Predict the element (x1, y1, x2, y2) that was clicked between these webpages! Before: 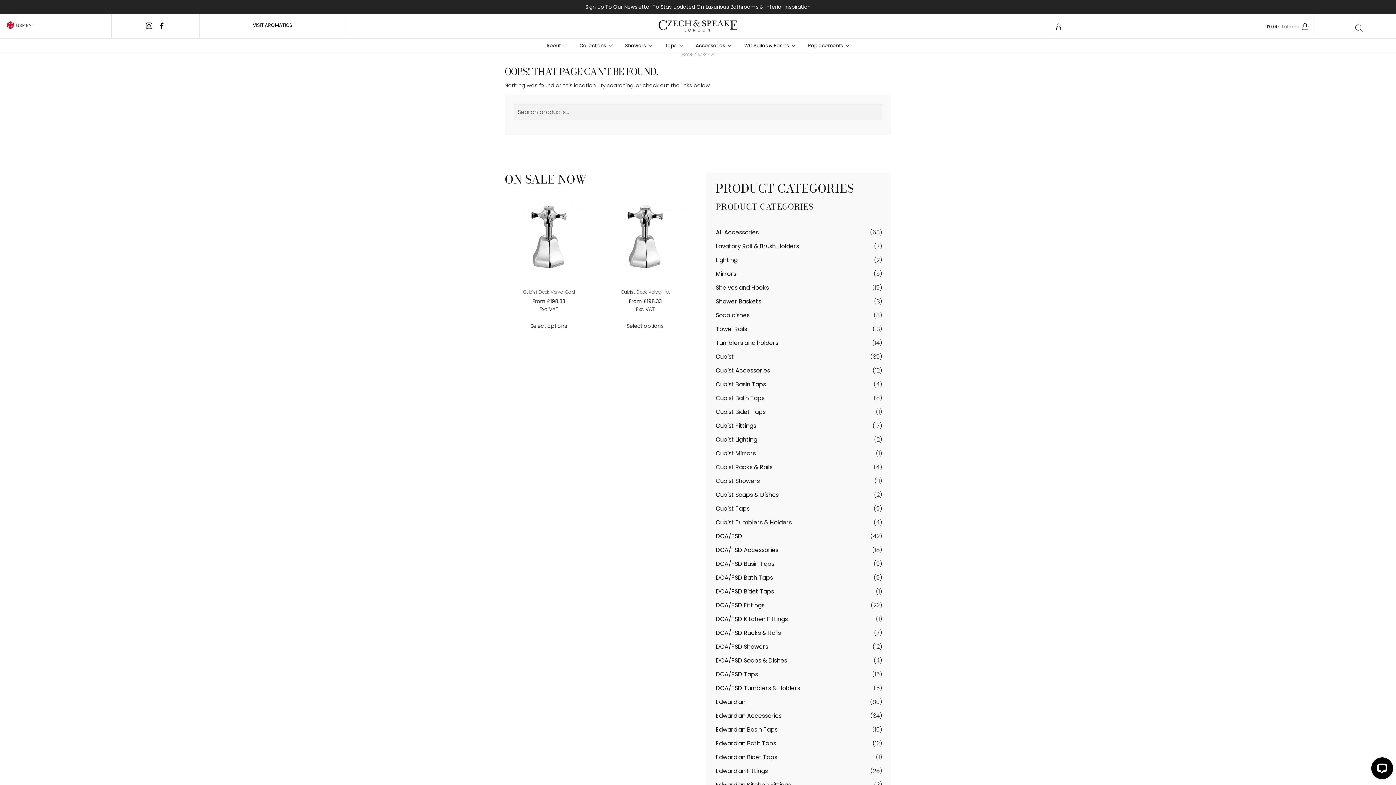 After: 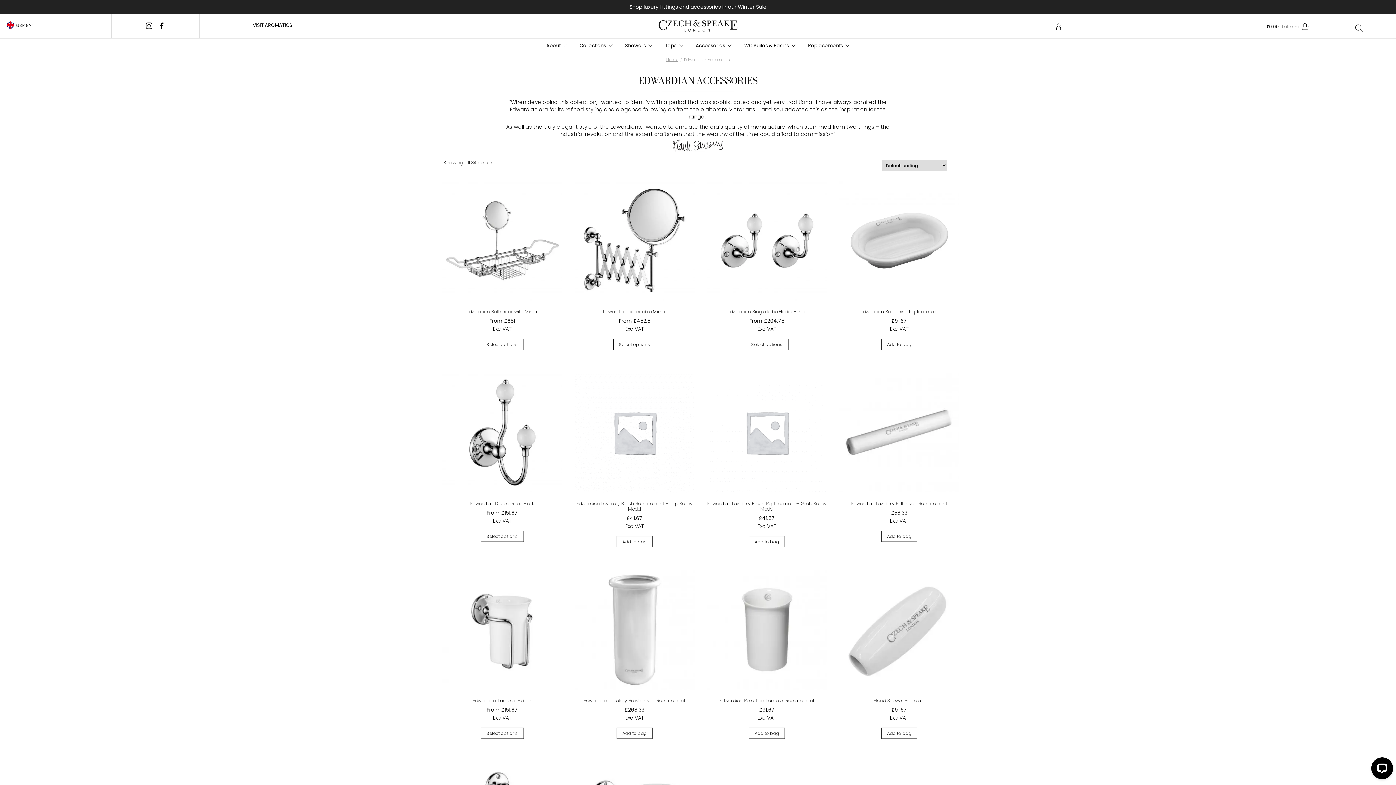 Action: bbox: (716, 712, 781, 720) label: Edwardian Accessories